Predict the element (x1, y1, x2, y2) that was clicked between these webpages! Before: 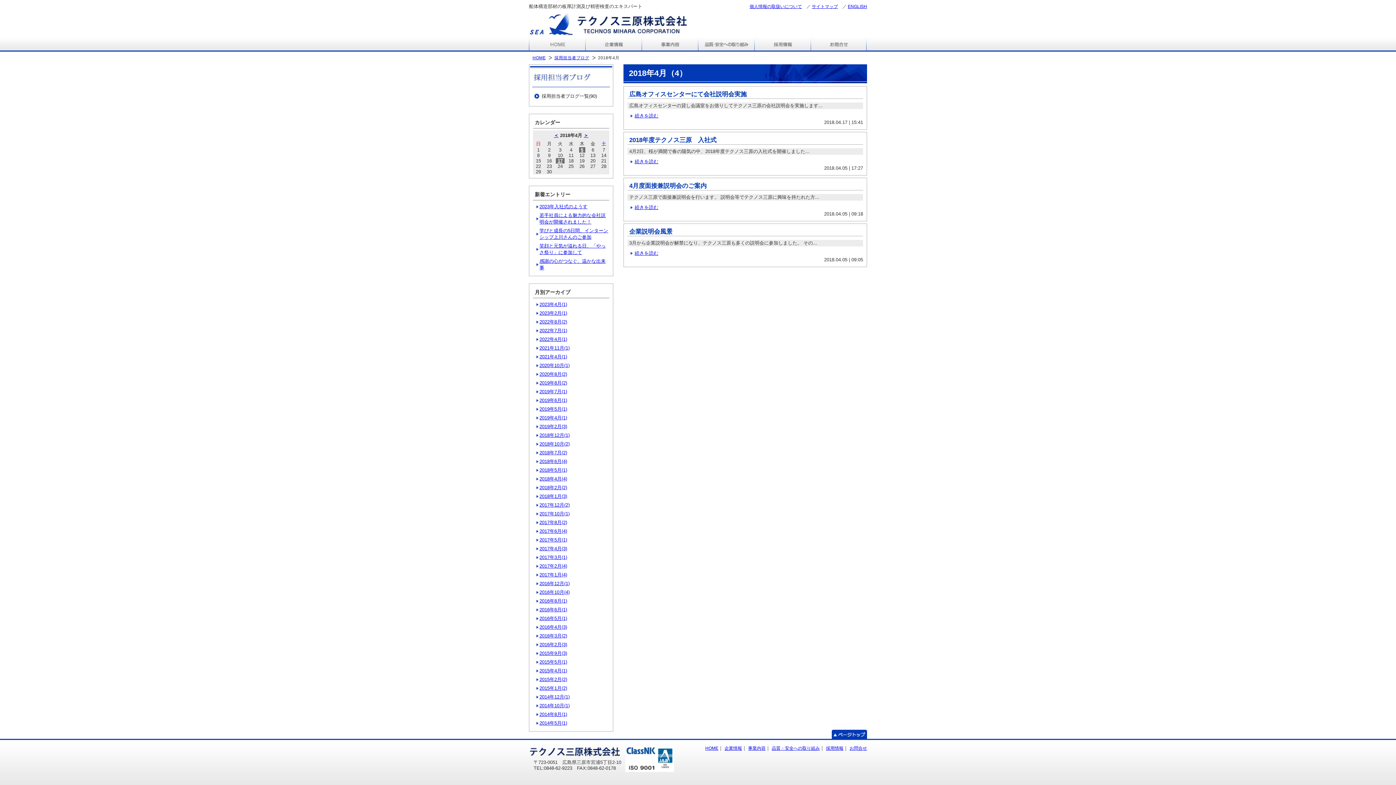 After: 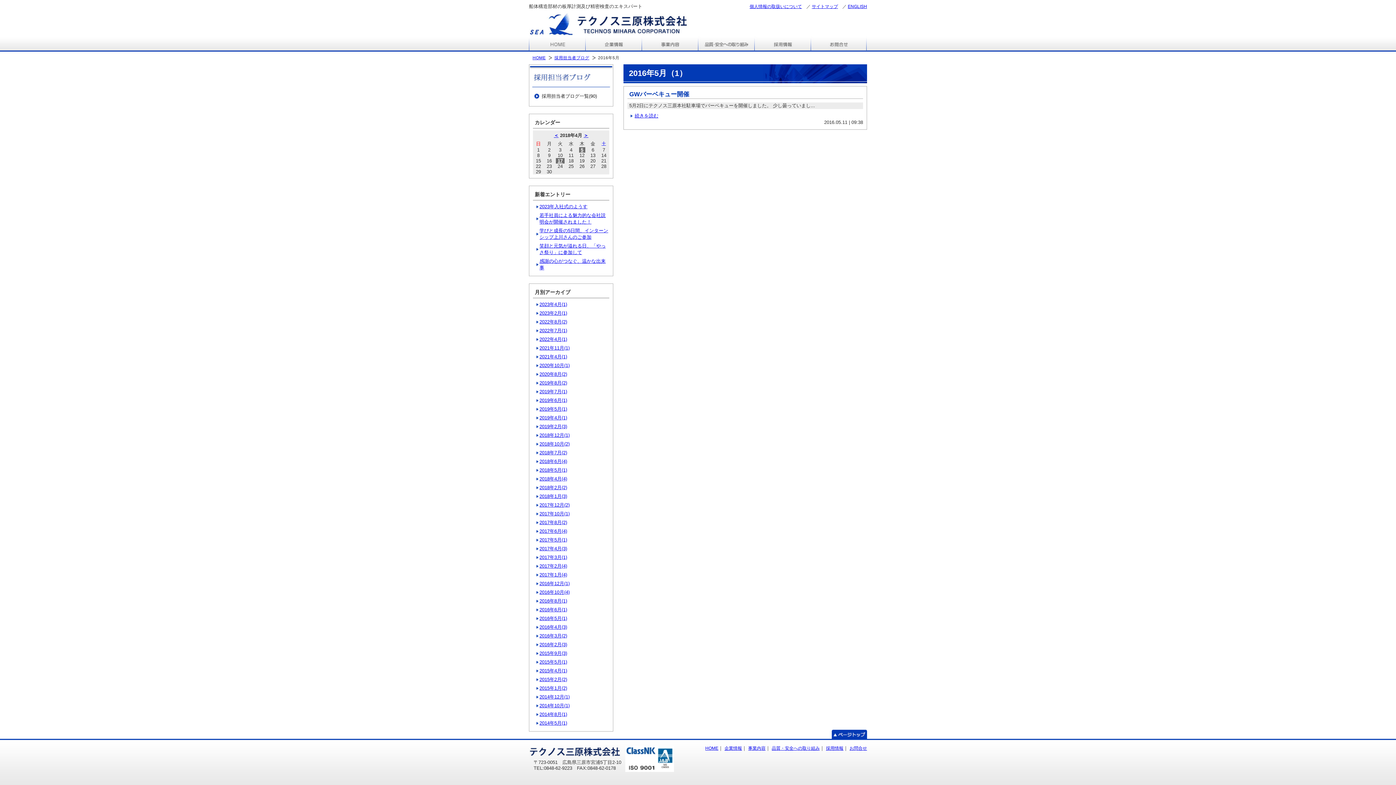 Action: bbox: (533, 614, 609, 623) label: 2016年5月(1)